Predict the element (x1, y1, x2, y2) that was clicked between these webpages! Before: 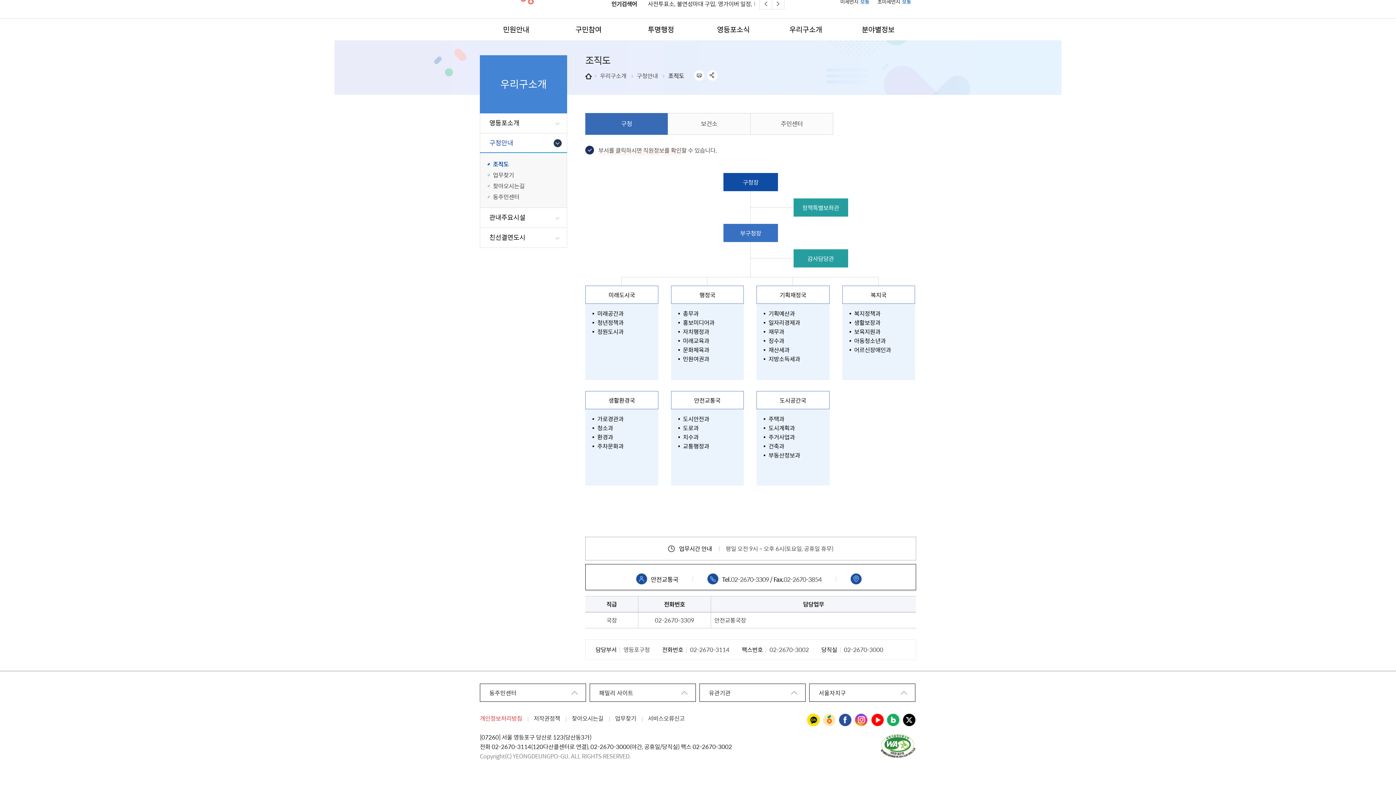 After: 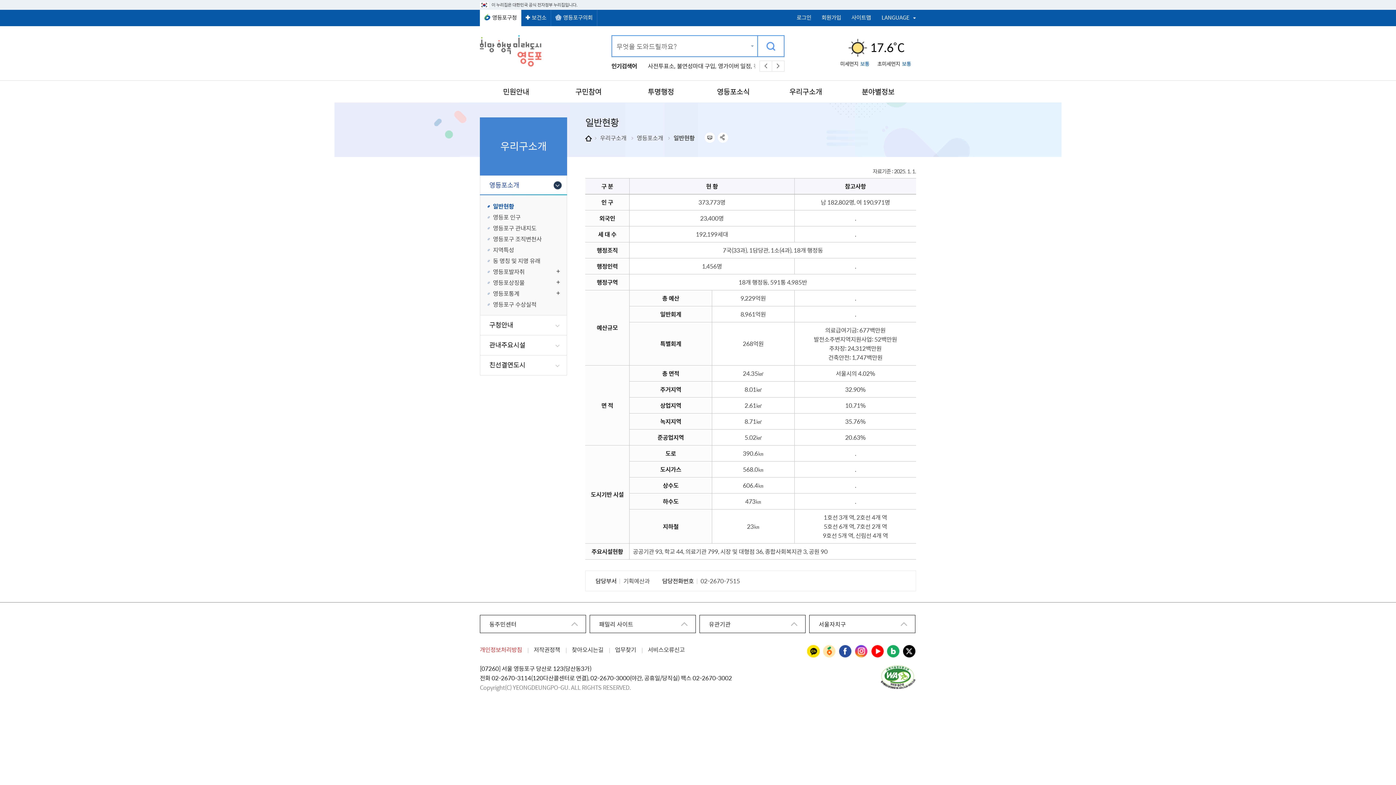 Action: label: 우리구소개 bbox: (600, 71, 626, 80)